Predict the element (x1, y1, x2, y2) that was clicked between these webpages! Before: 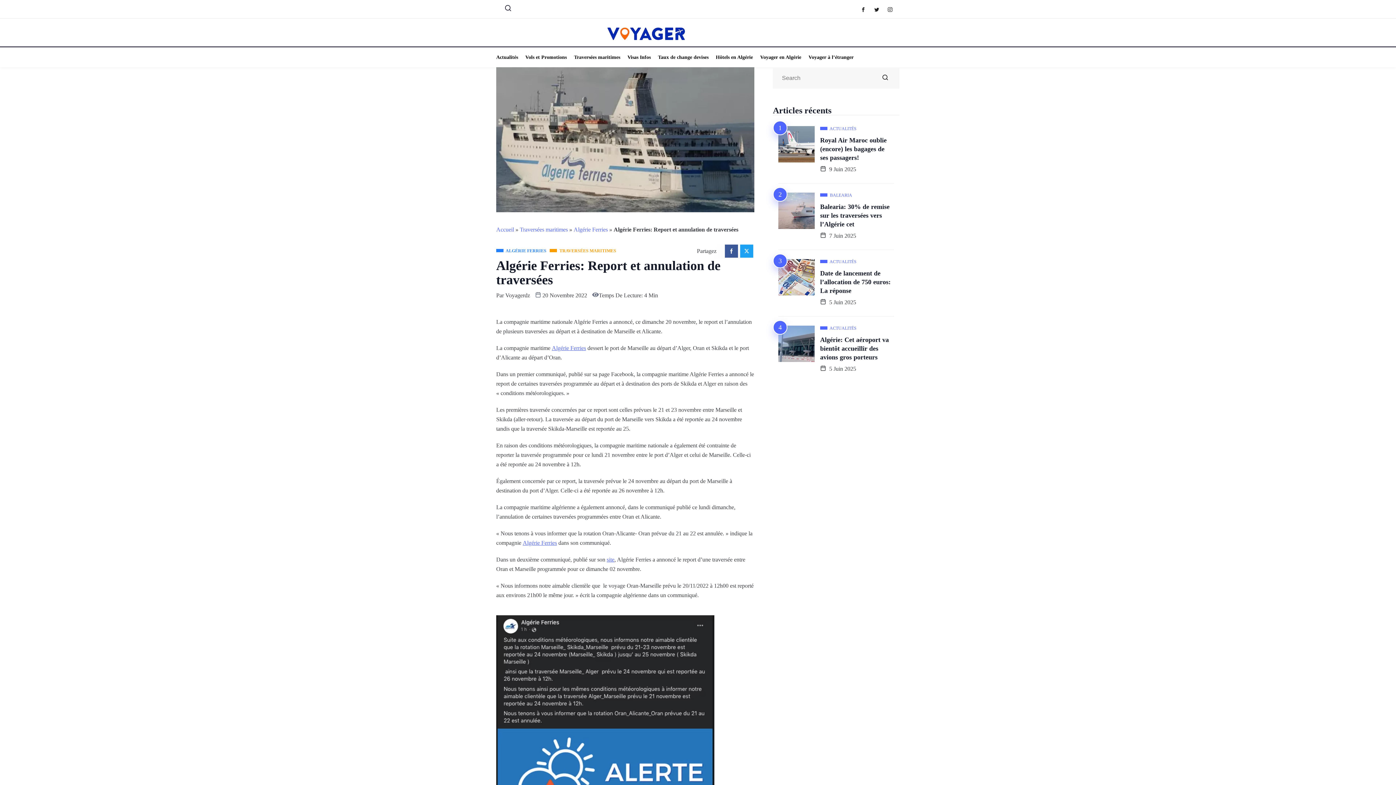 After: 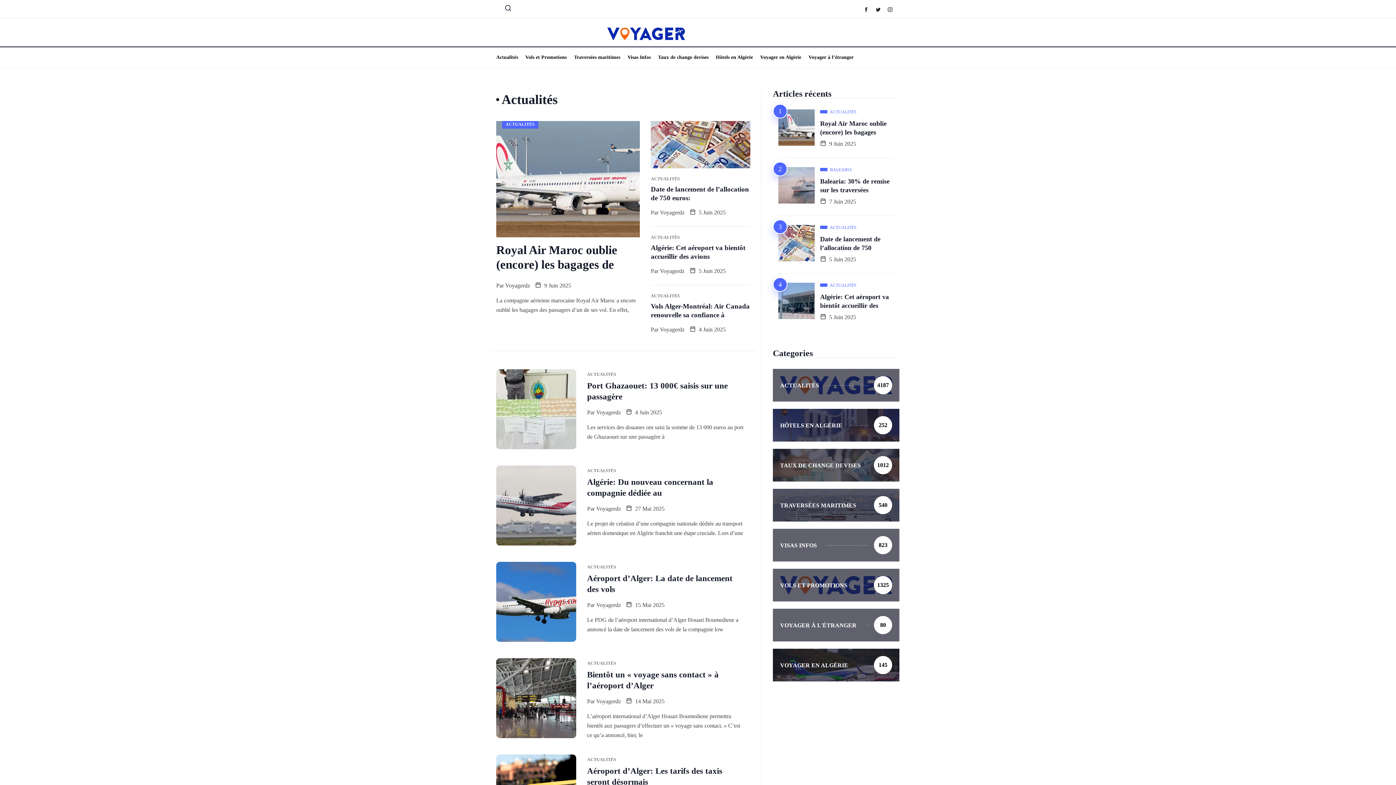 Action: label:  ACTUALITÉS bbox: (820, 260, 856, 263)